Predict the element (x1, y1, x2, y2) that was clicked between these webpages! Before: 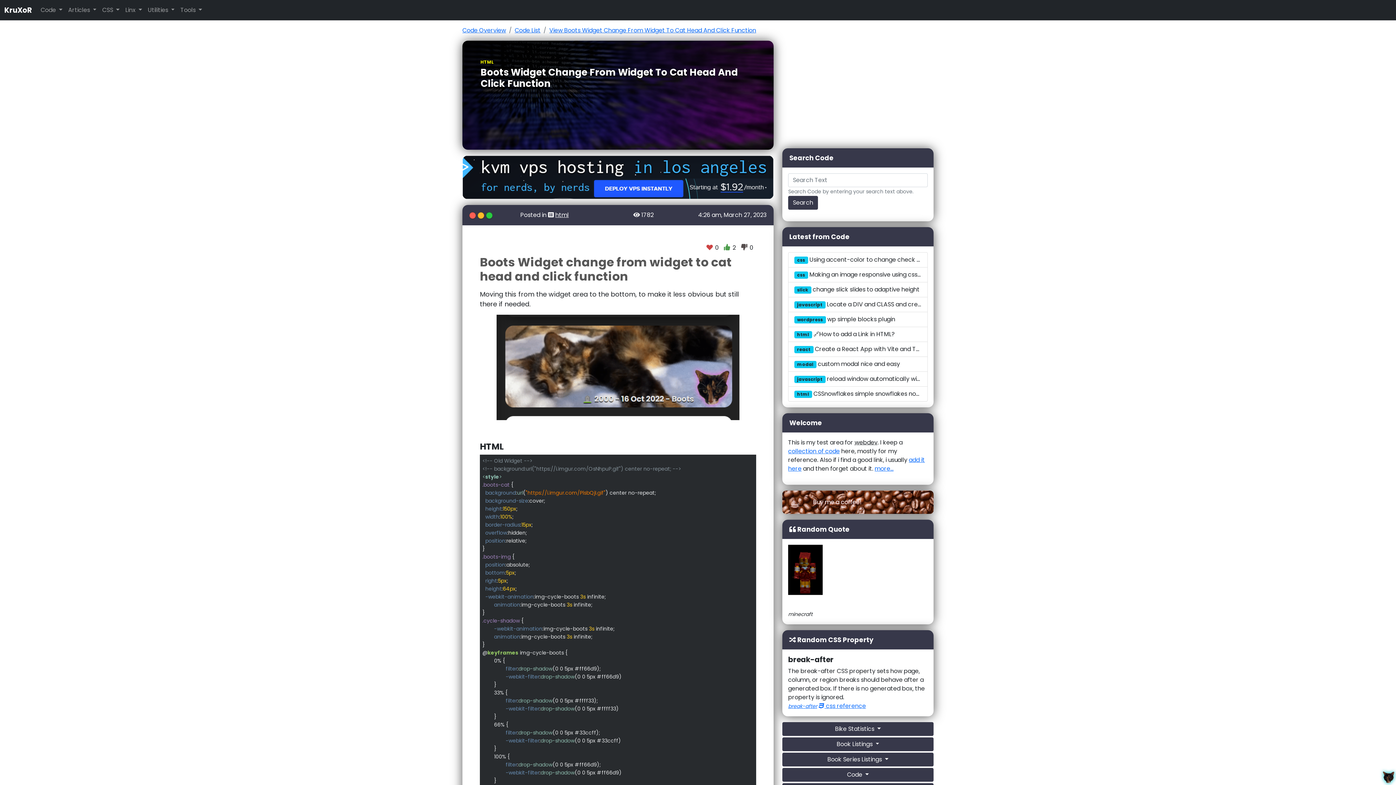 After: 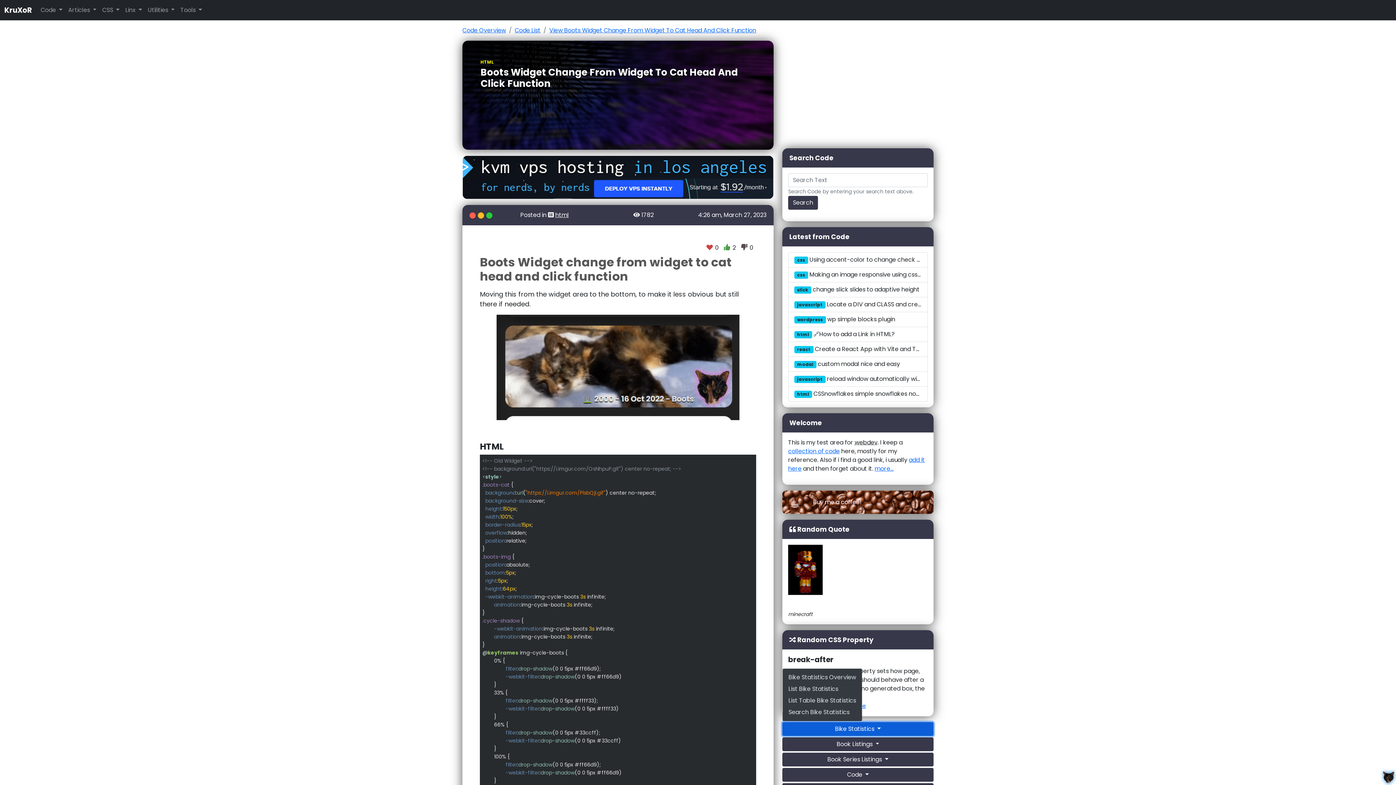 Action: label: Bike Statistics  bbox: (782, 722, 933, 736)